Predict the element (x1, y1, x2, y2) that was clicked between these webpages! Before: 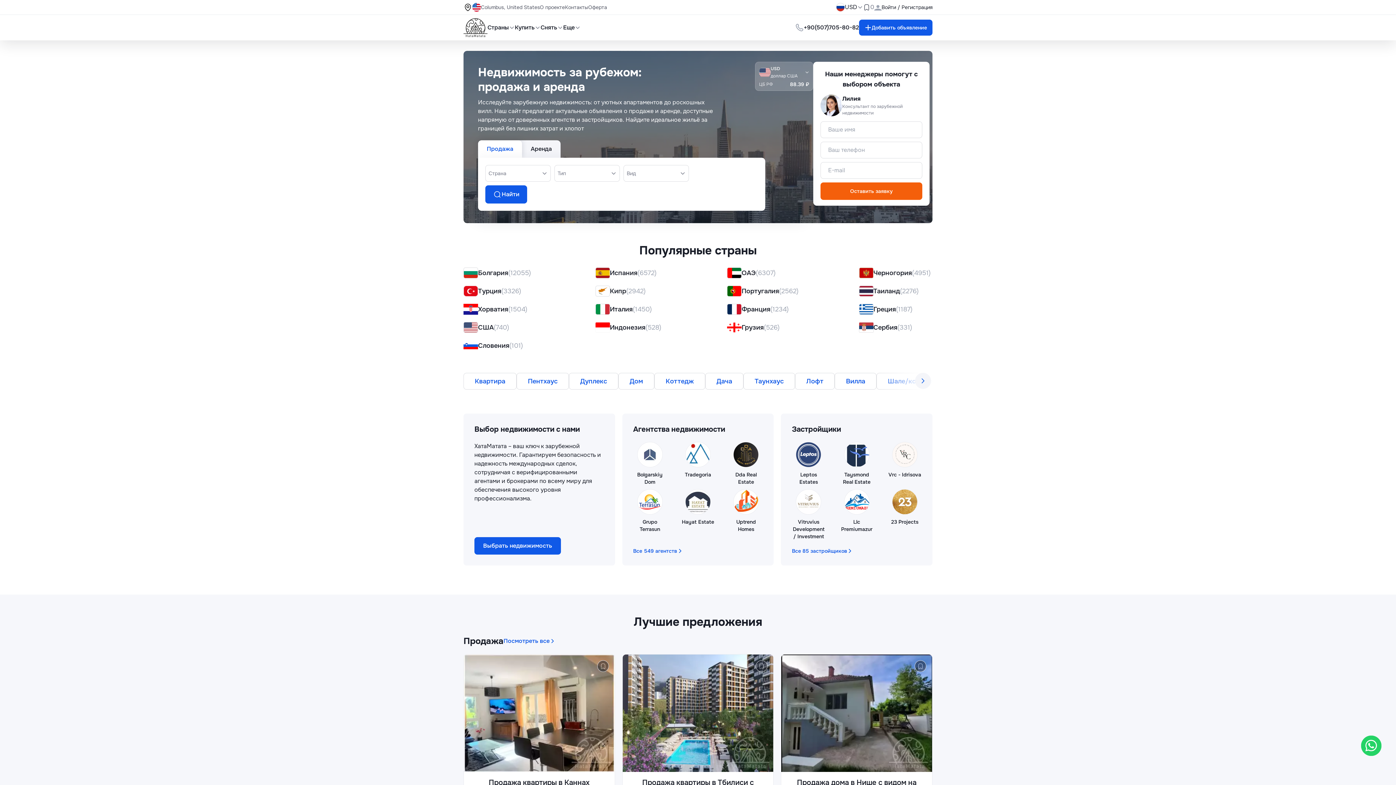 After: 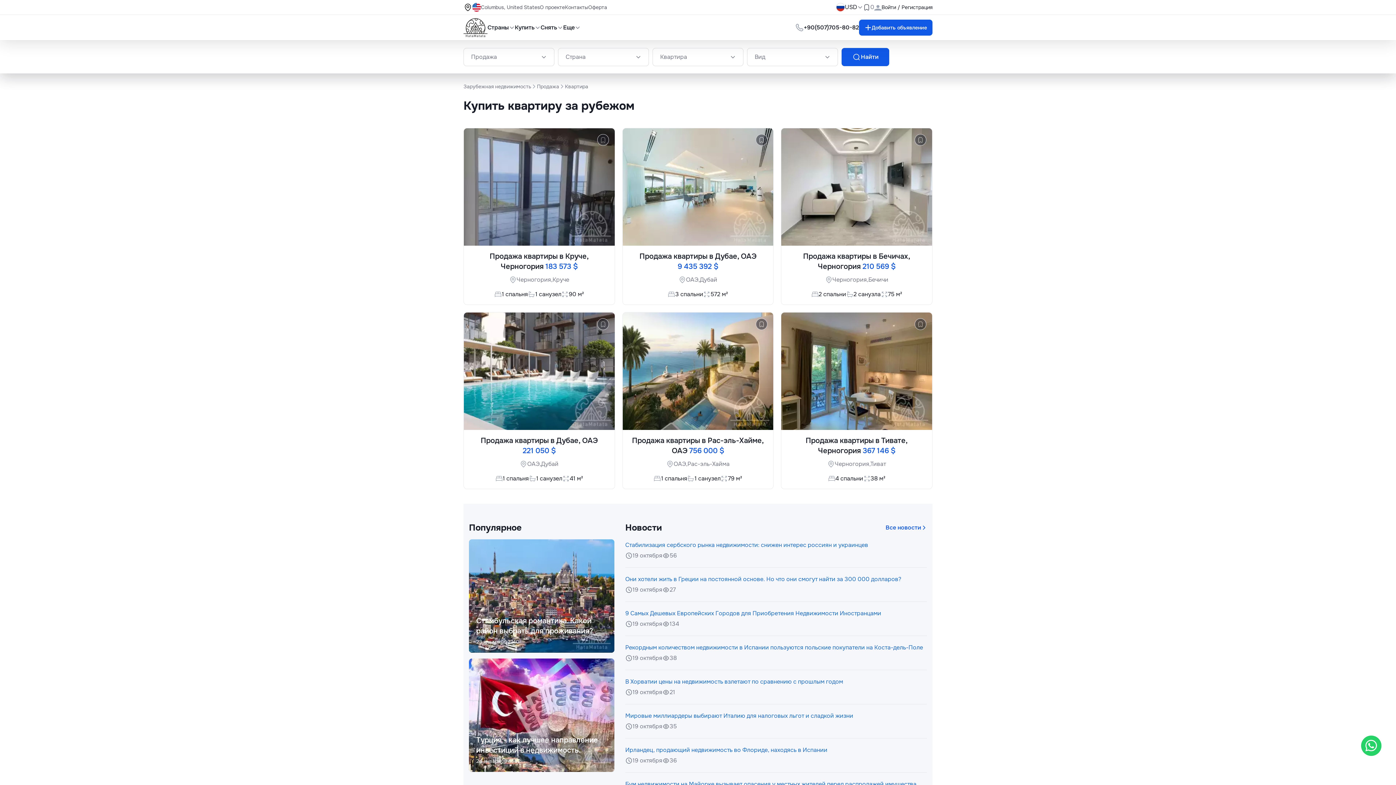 Action: bbox: (463, 373, 516, 389) label: Квартира